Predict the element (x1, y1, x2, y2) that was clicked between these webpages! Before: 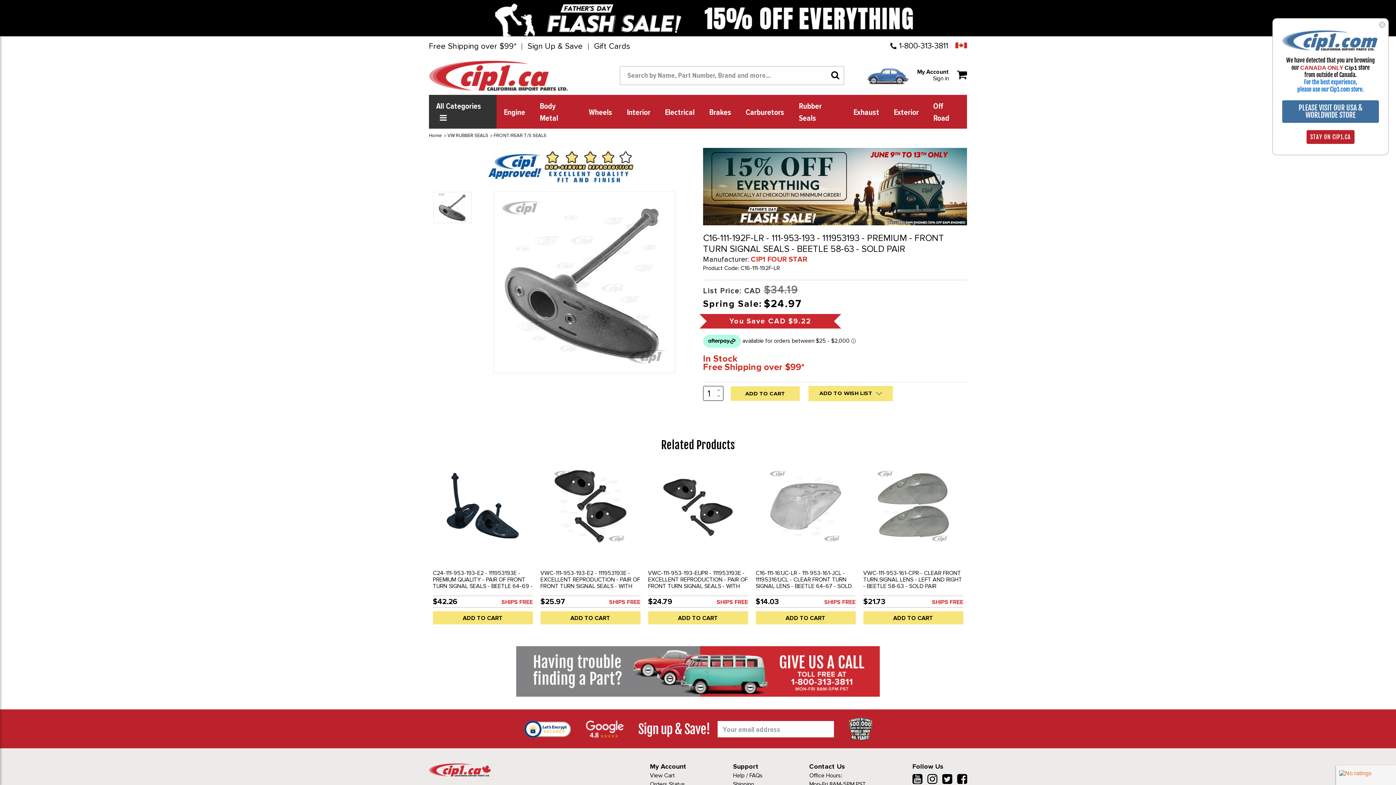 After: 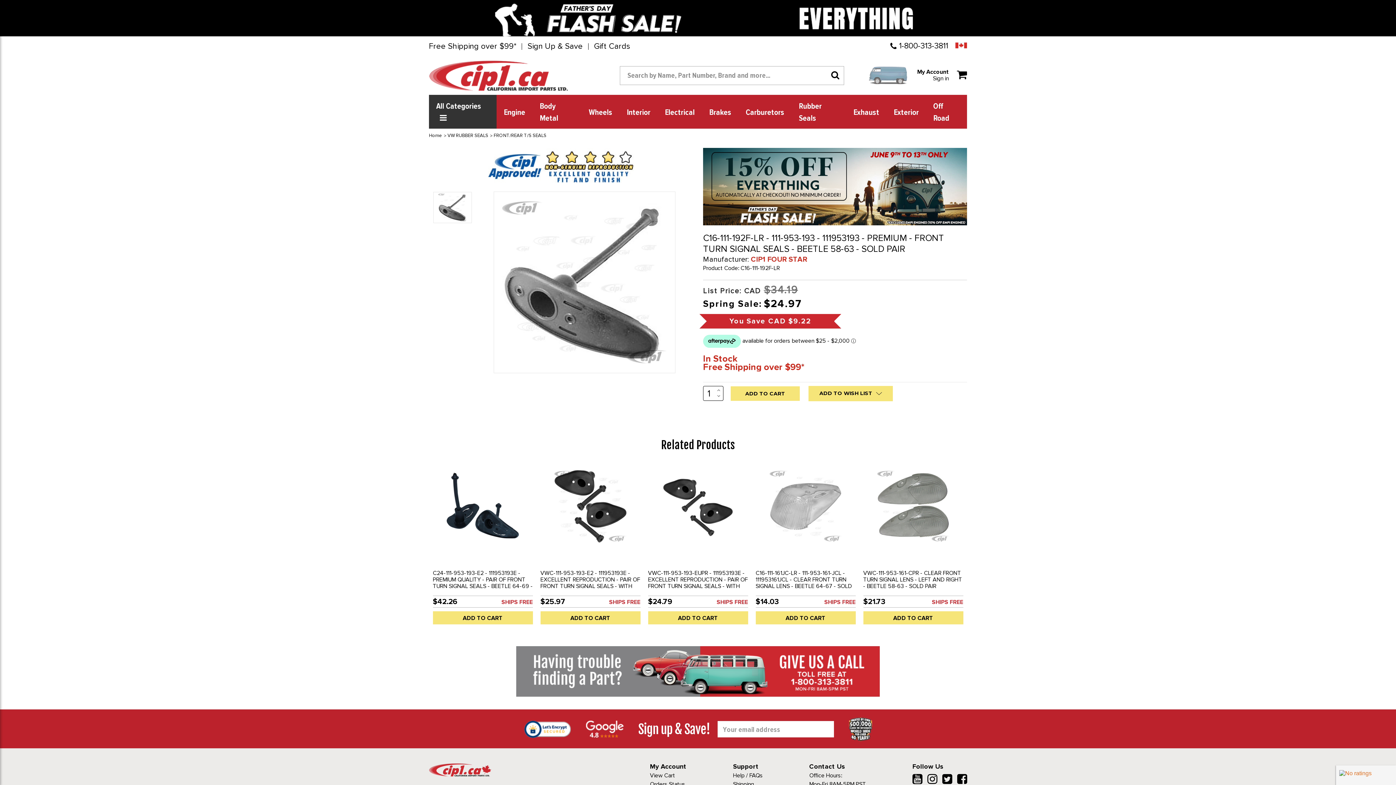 Action: bbox: (1378, 21, 1386, 28) label: Close dialog